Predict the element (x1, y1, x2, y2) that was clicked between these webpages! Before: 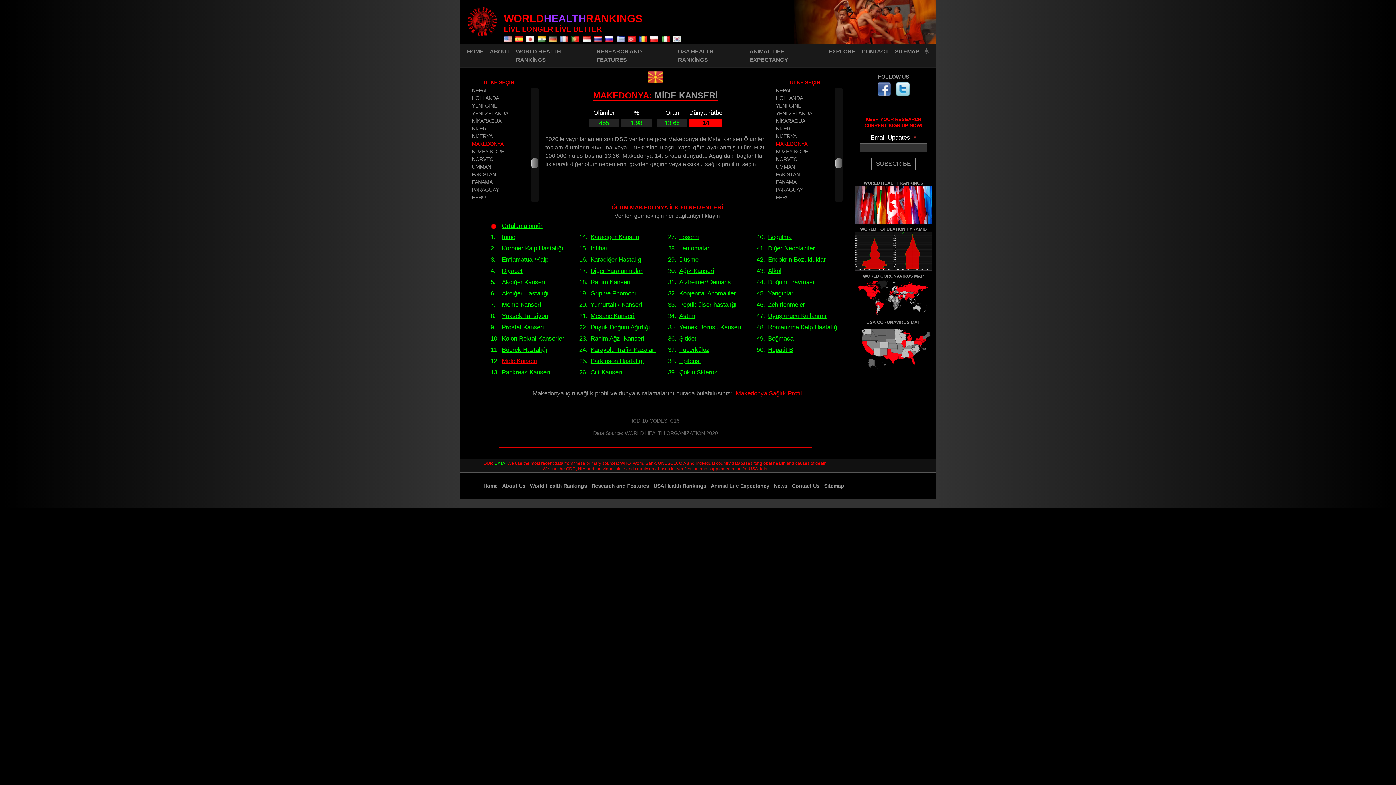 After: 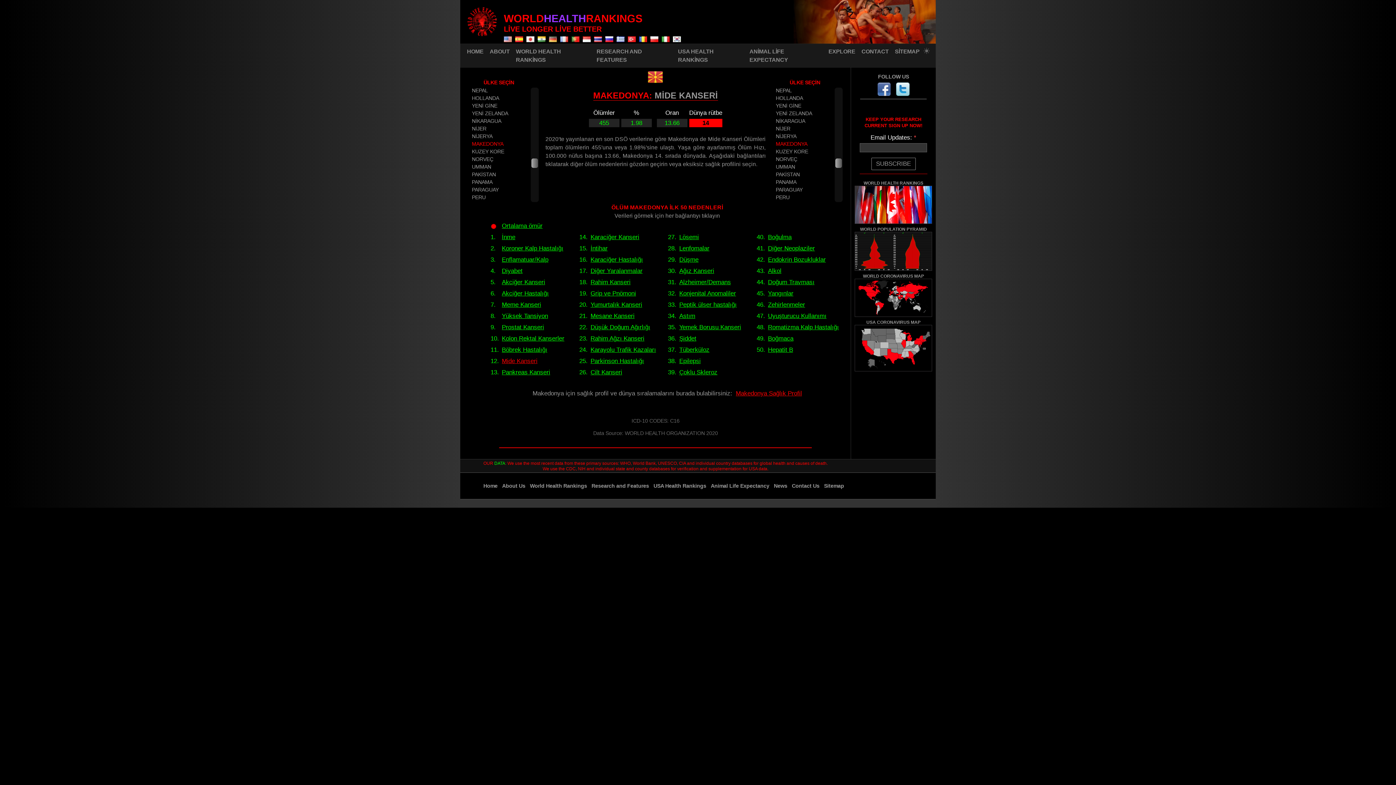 Action: bbox: (628, 31, 639, 45) label:  